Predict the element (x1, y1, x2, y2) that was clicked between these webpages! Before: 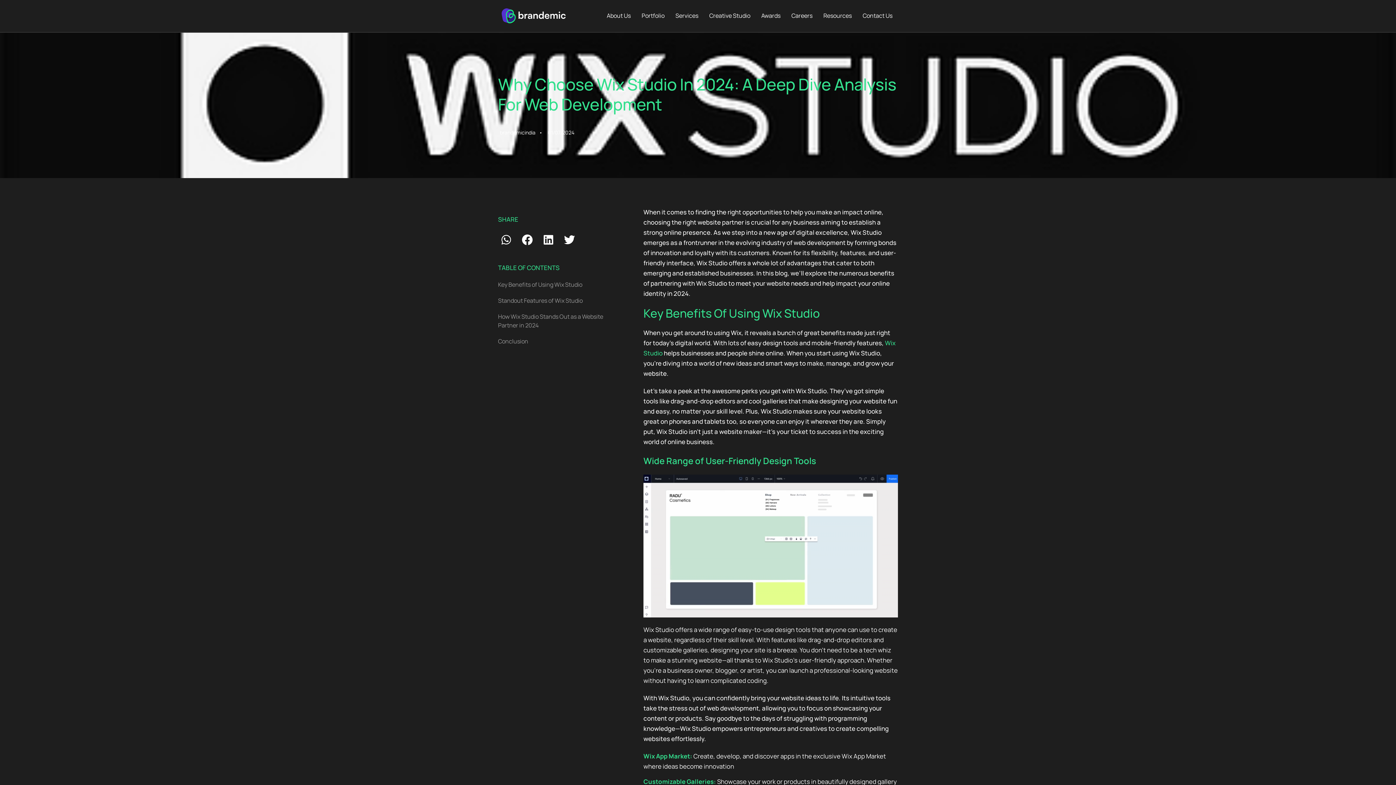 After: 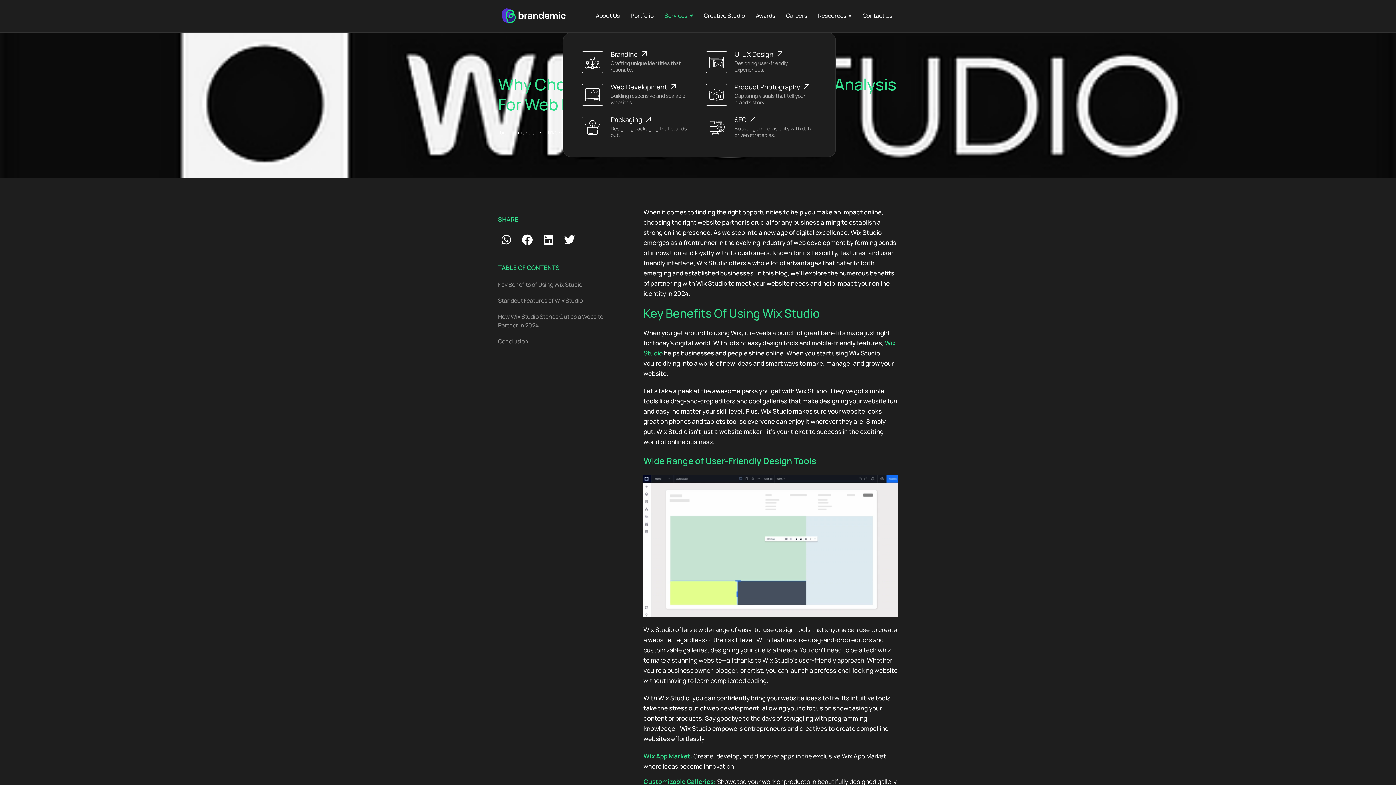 Action: label: Services bbox: (670, 6, 704, 24)